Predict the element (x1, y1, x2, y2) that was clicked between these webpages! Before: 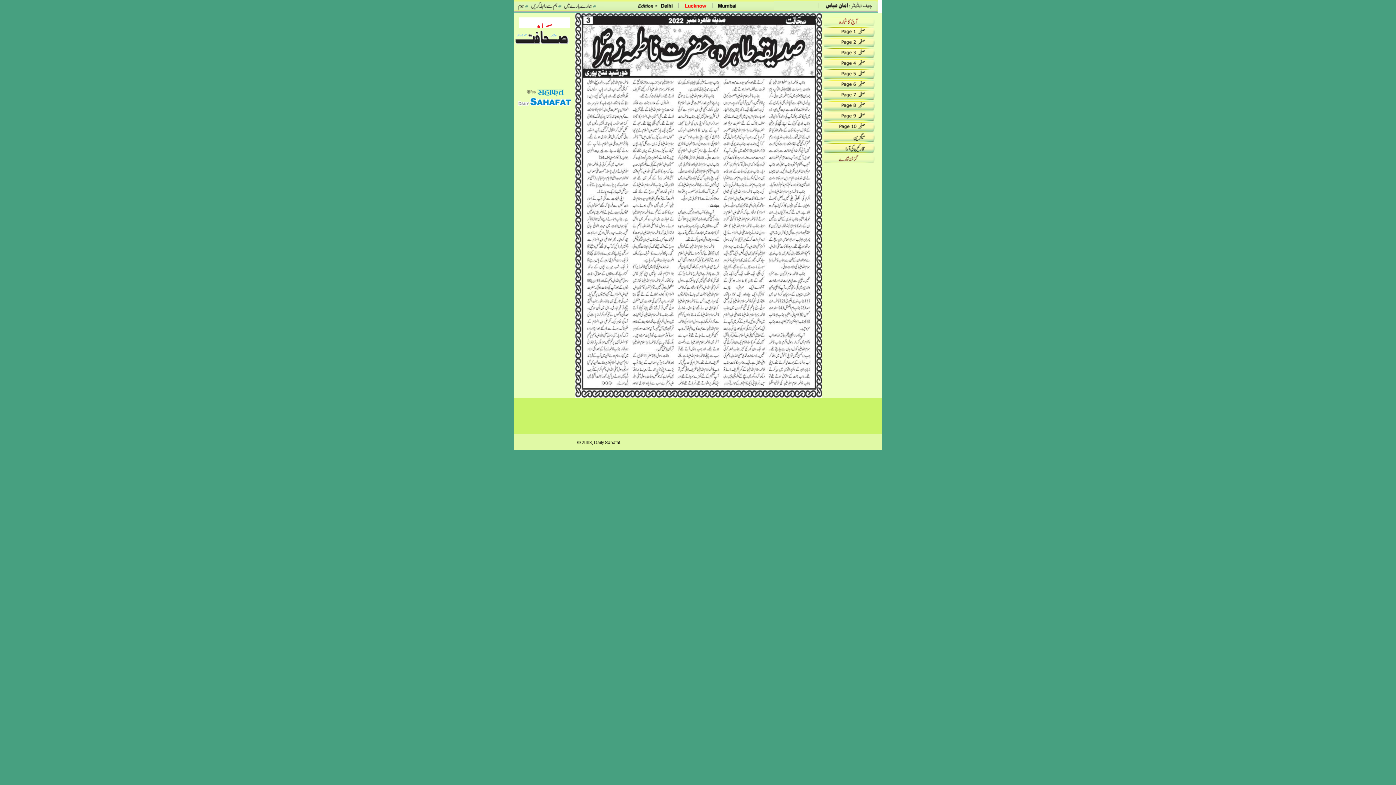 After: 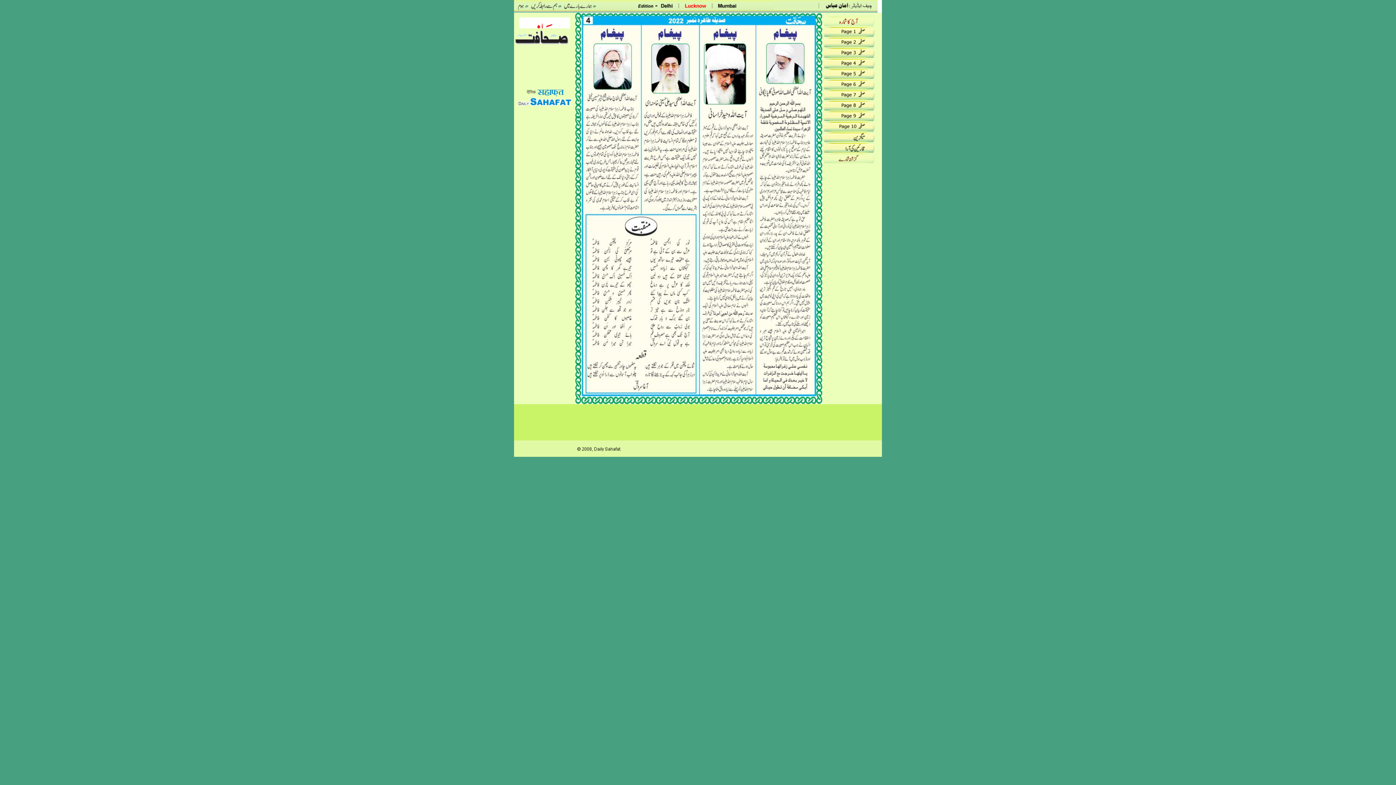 Action: bbox: (823, 63, 874, 69)